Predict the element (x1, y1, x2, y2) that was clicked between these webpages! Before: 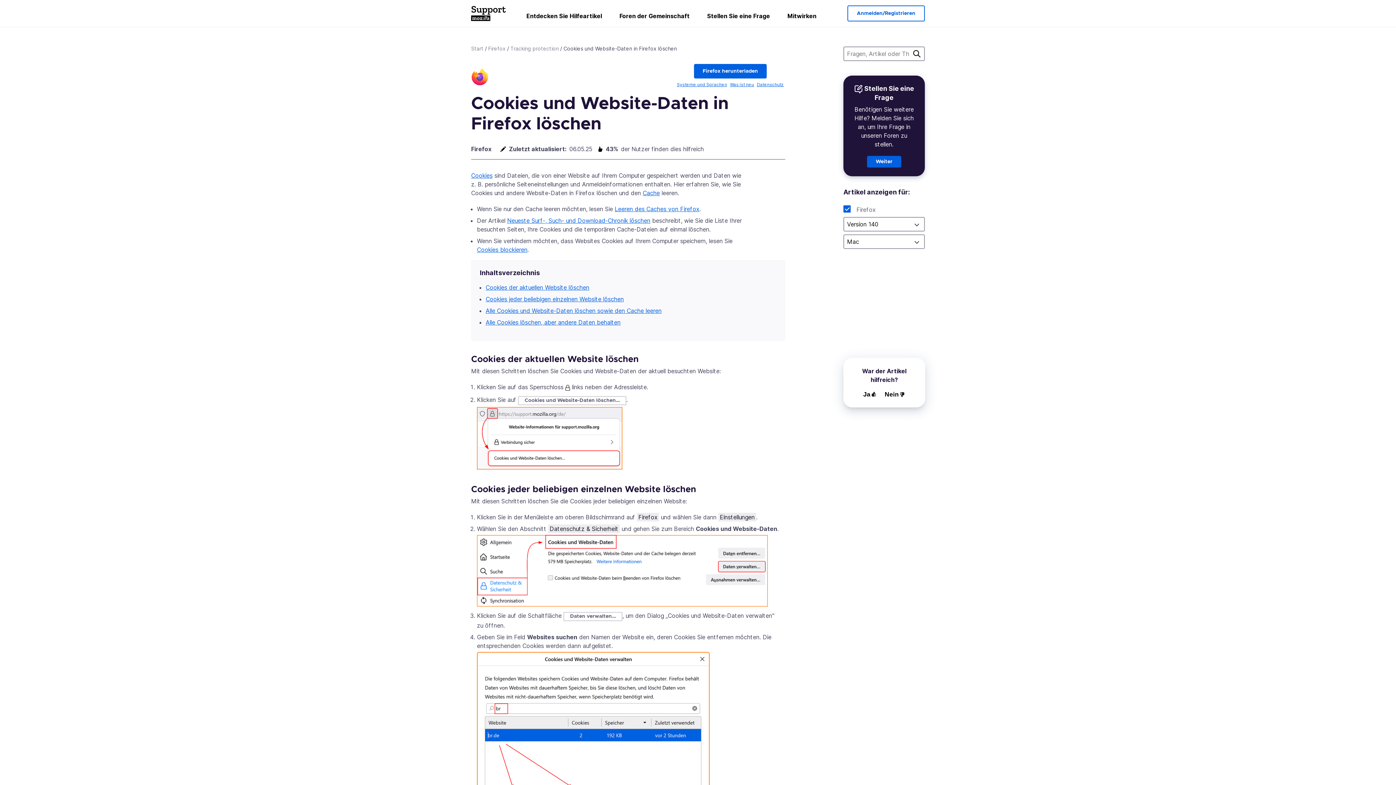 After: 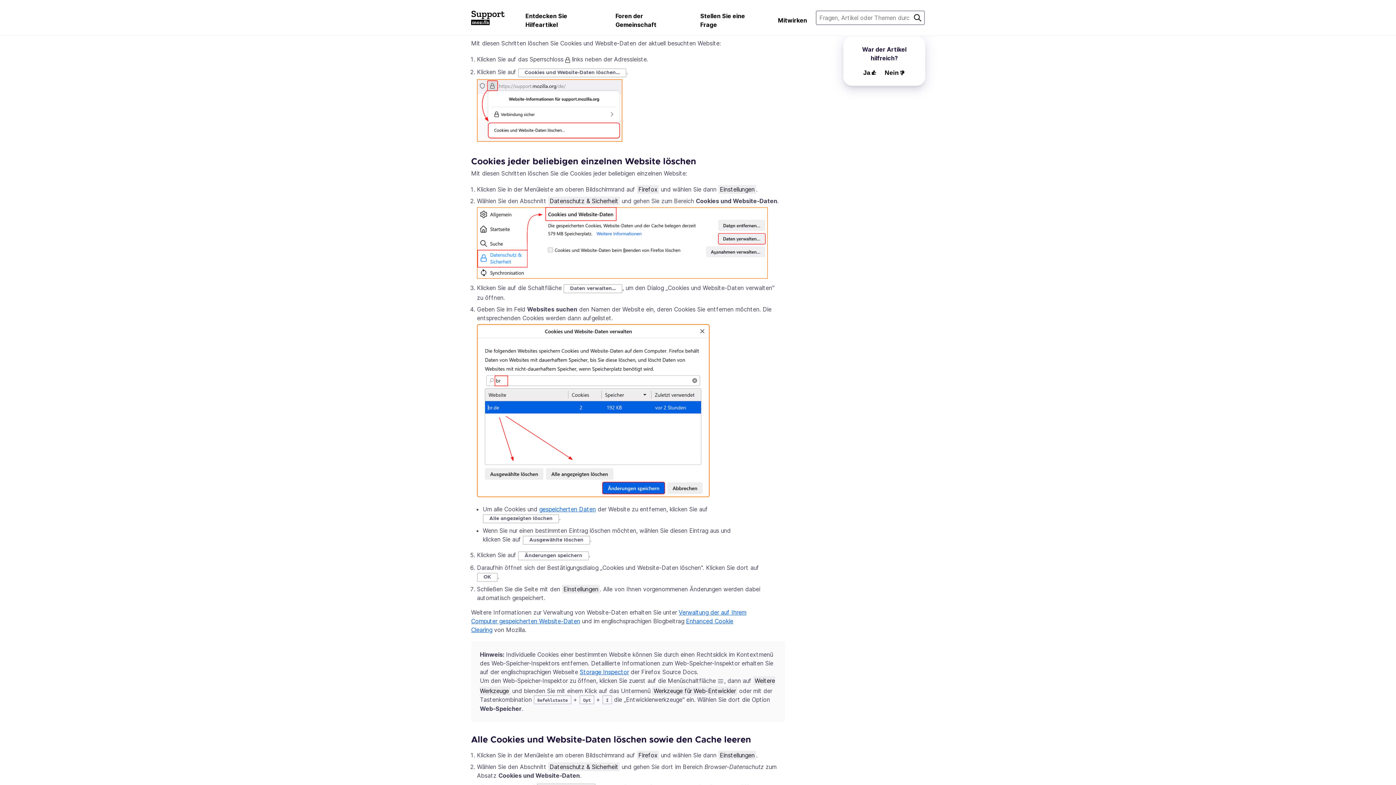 Action: label: Cookies der aktuellen Website löschen bbox: (485, 284, 589, 291)